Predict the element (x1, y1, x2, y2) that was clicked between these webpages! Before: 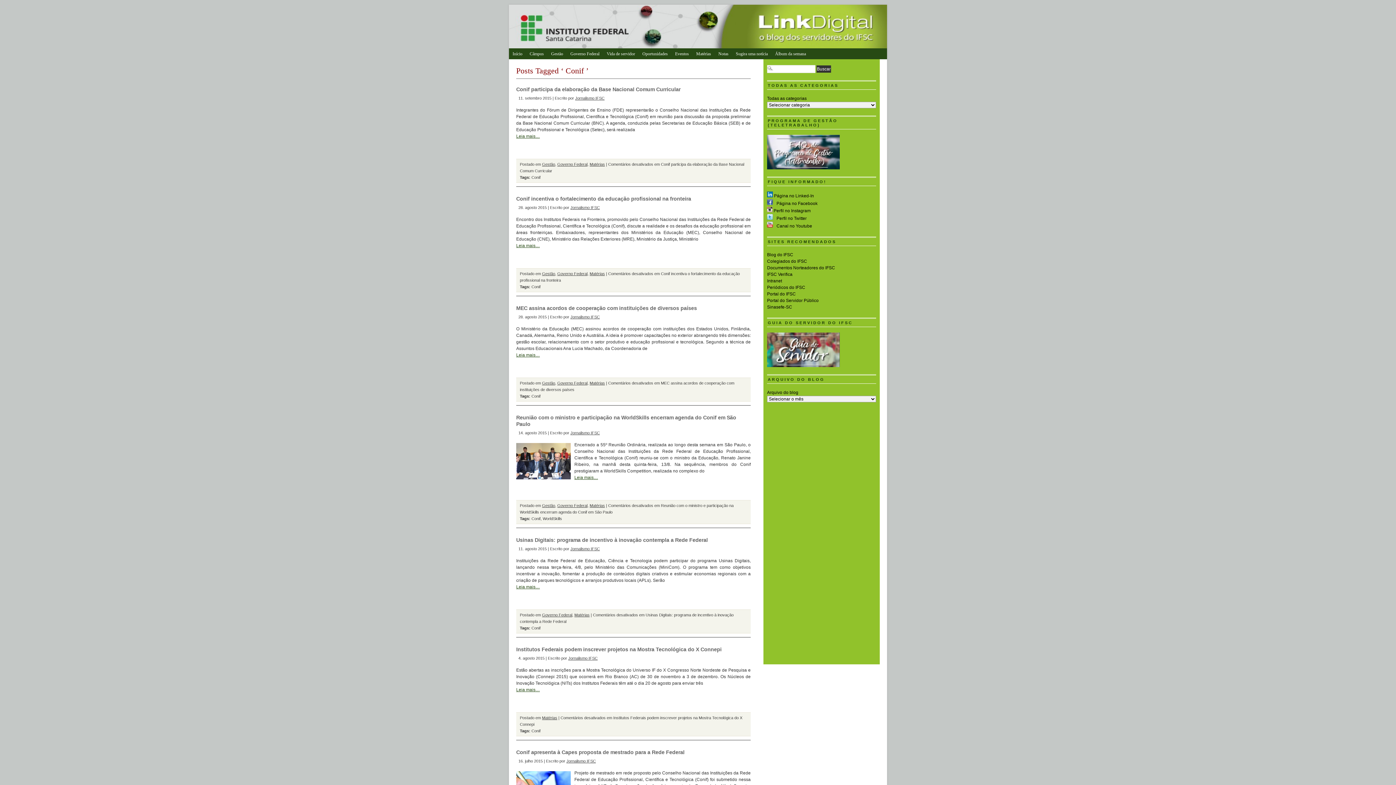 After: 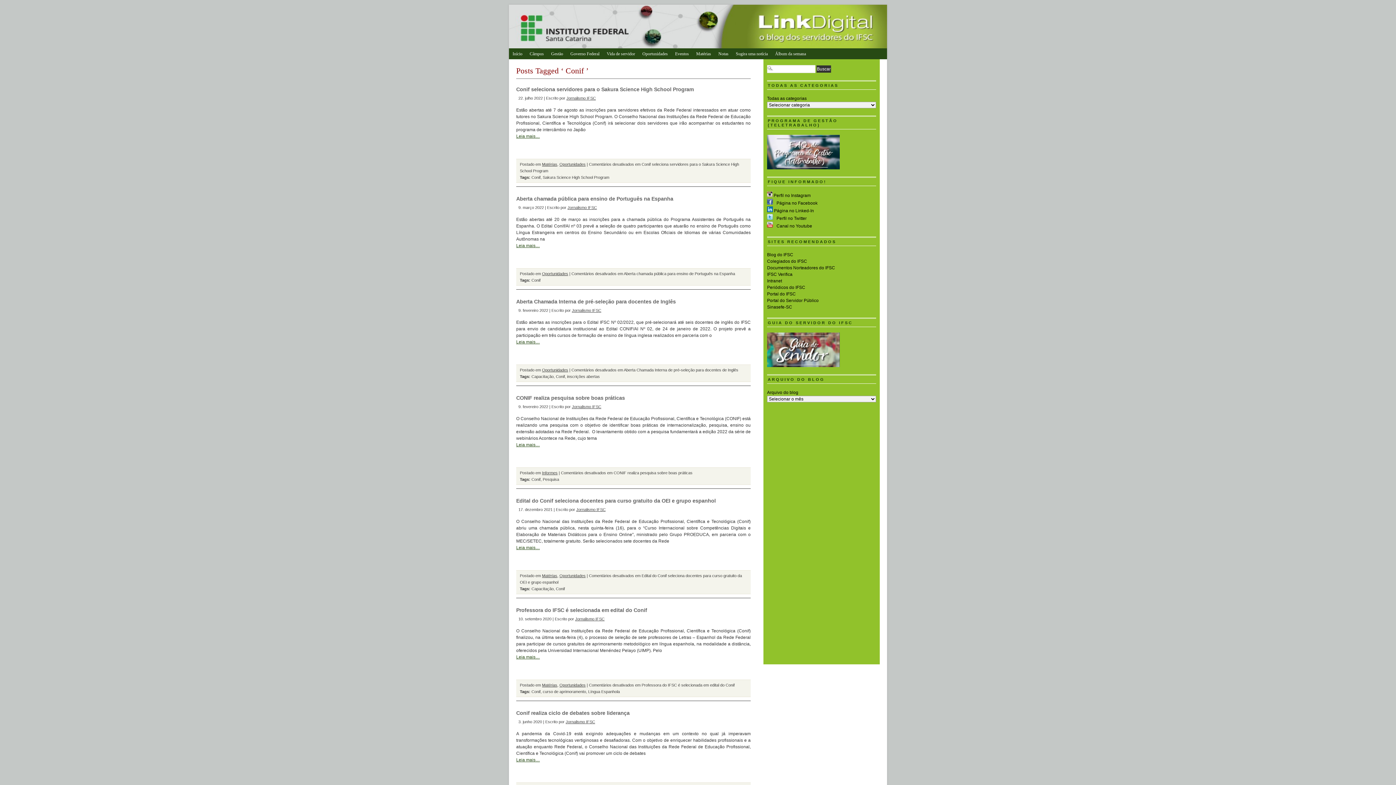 Action: label: Conif bbox: (531, 394, 540, 398)